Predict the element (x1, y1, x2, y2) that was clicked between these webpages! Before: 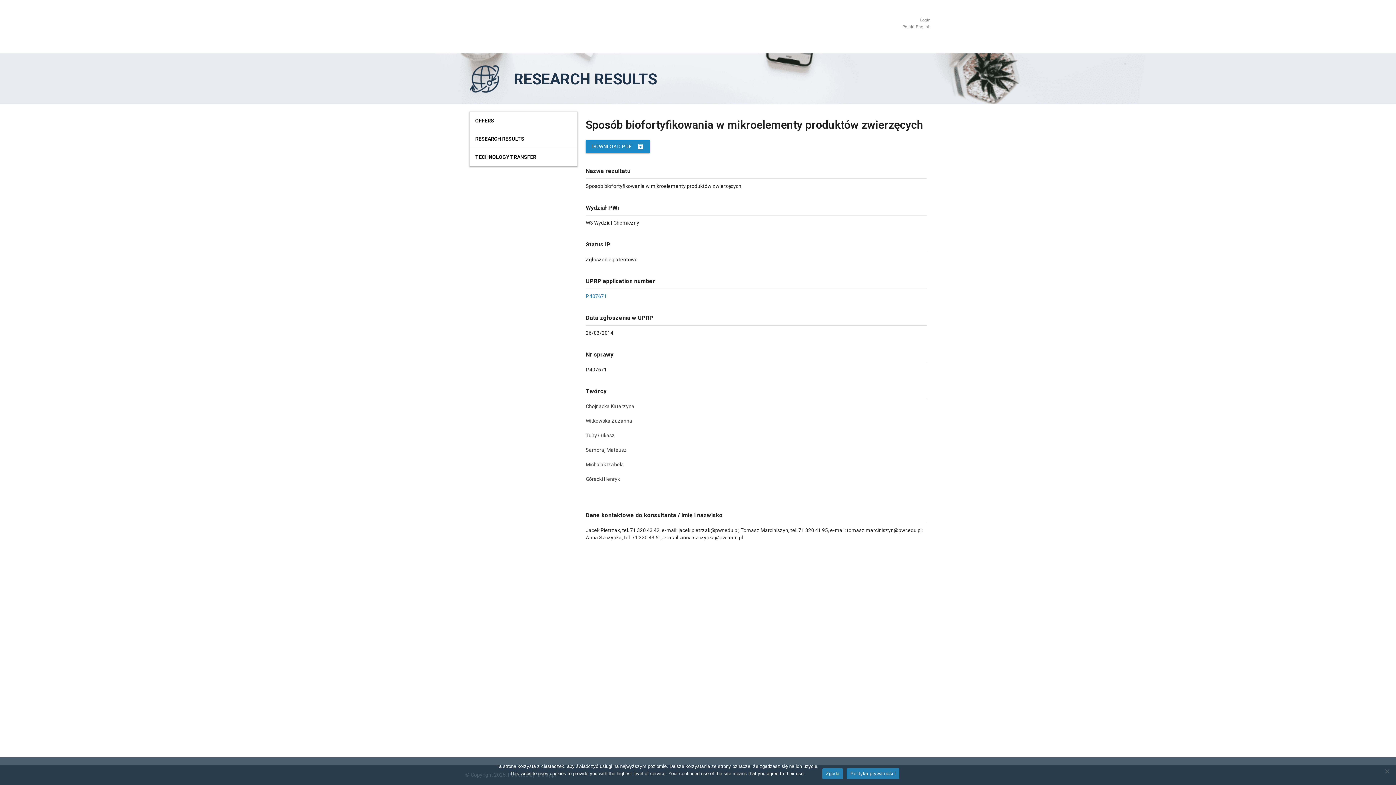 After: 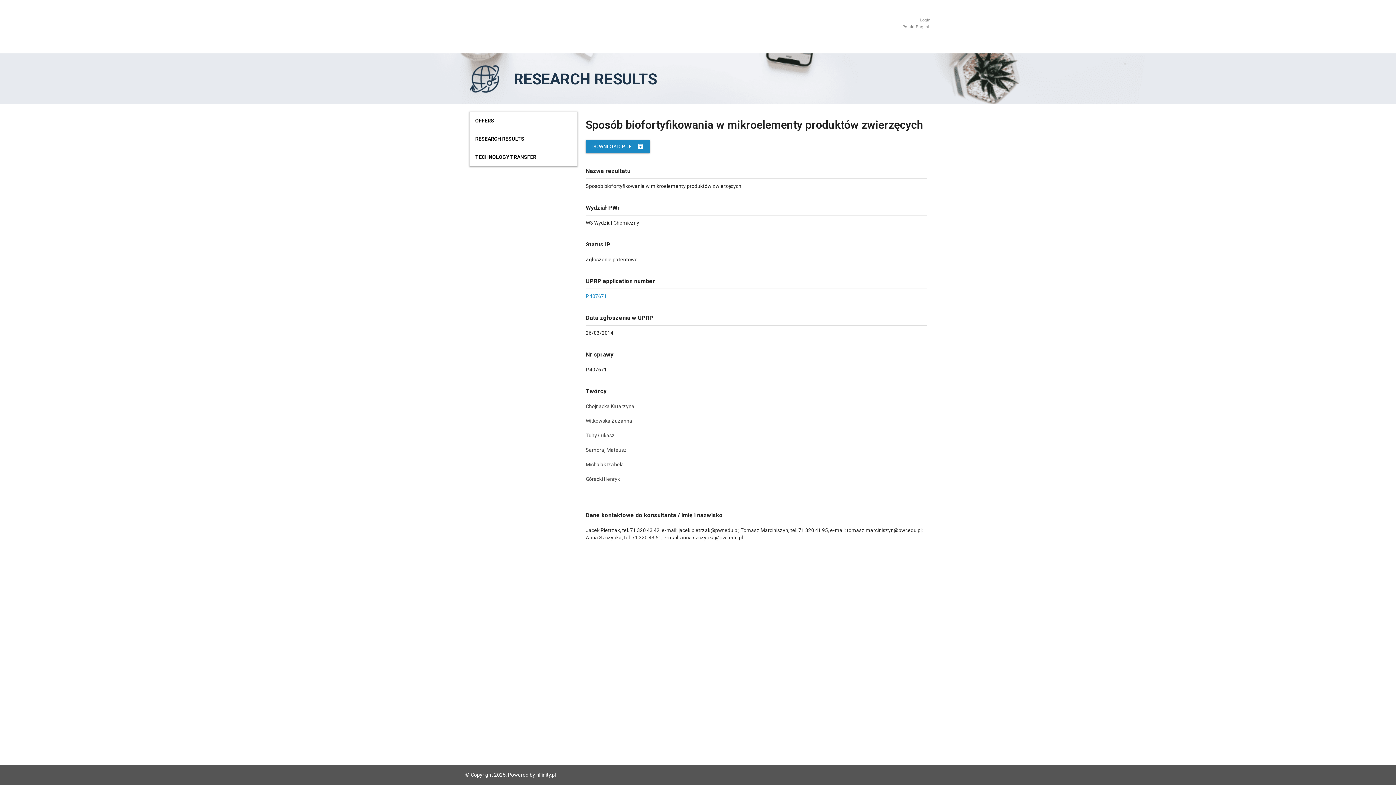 Action: label: Zgoda bbox: (822, 768, 843, 779)